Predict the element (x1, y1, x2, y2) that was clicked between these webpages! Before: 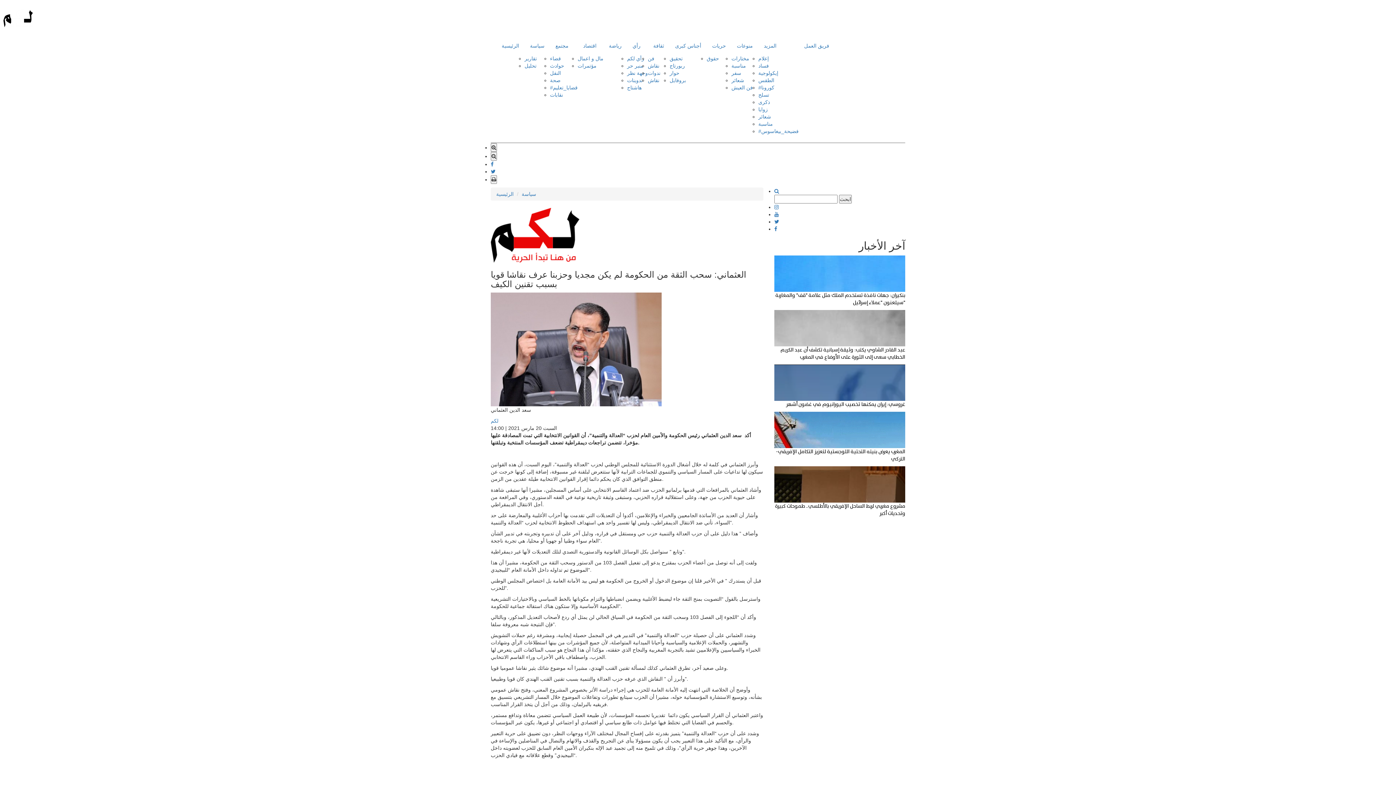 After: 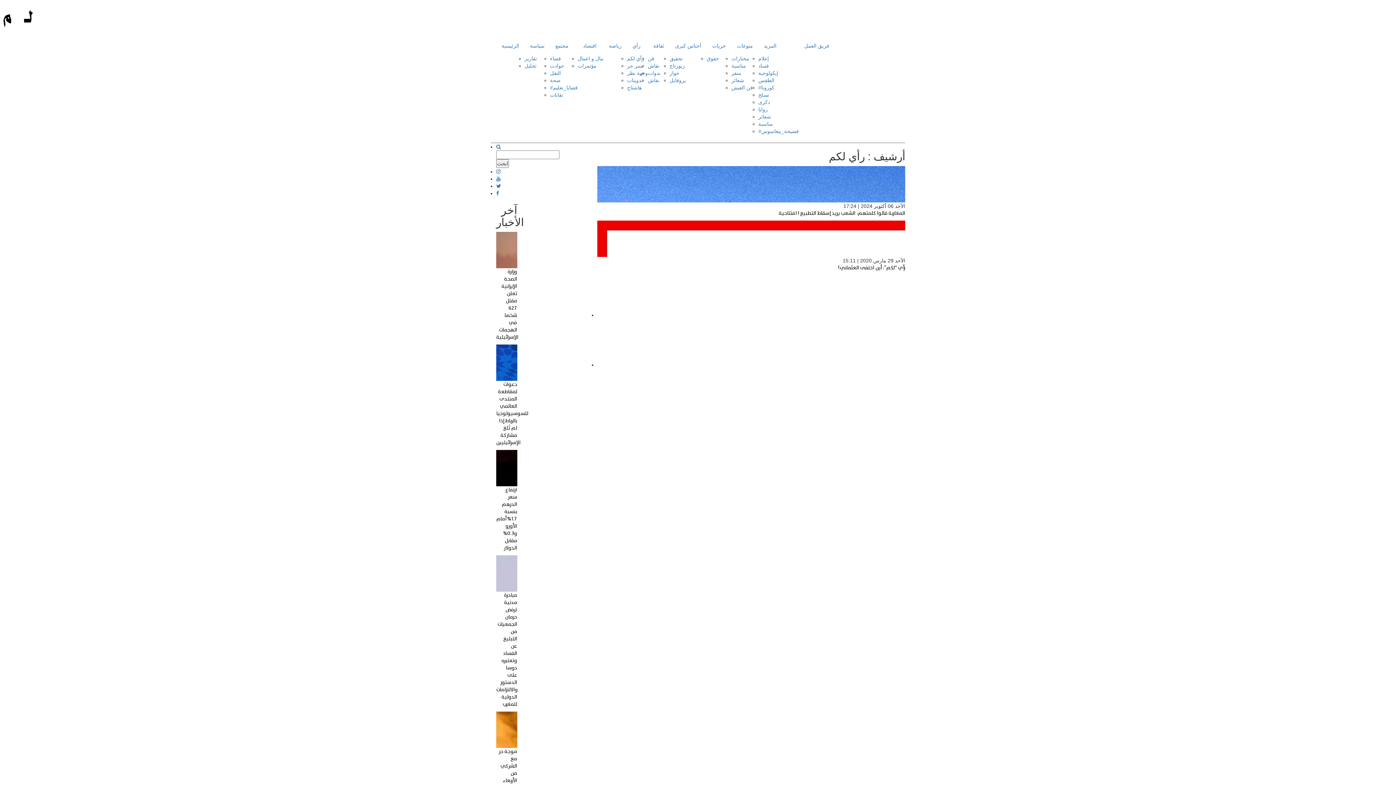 Action: label: رأي لكم bbox: (627, 55, 644, 61)